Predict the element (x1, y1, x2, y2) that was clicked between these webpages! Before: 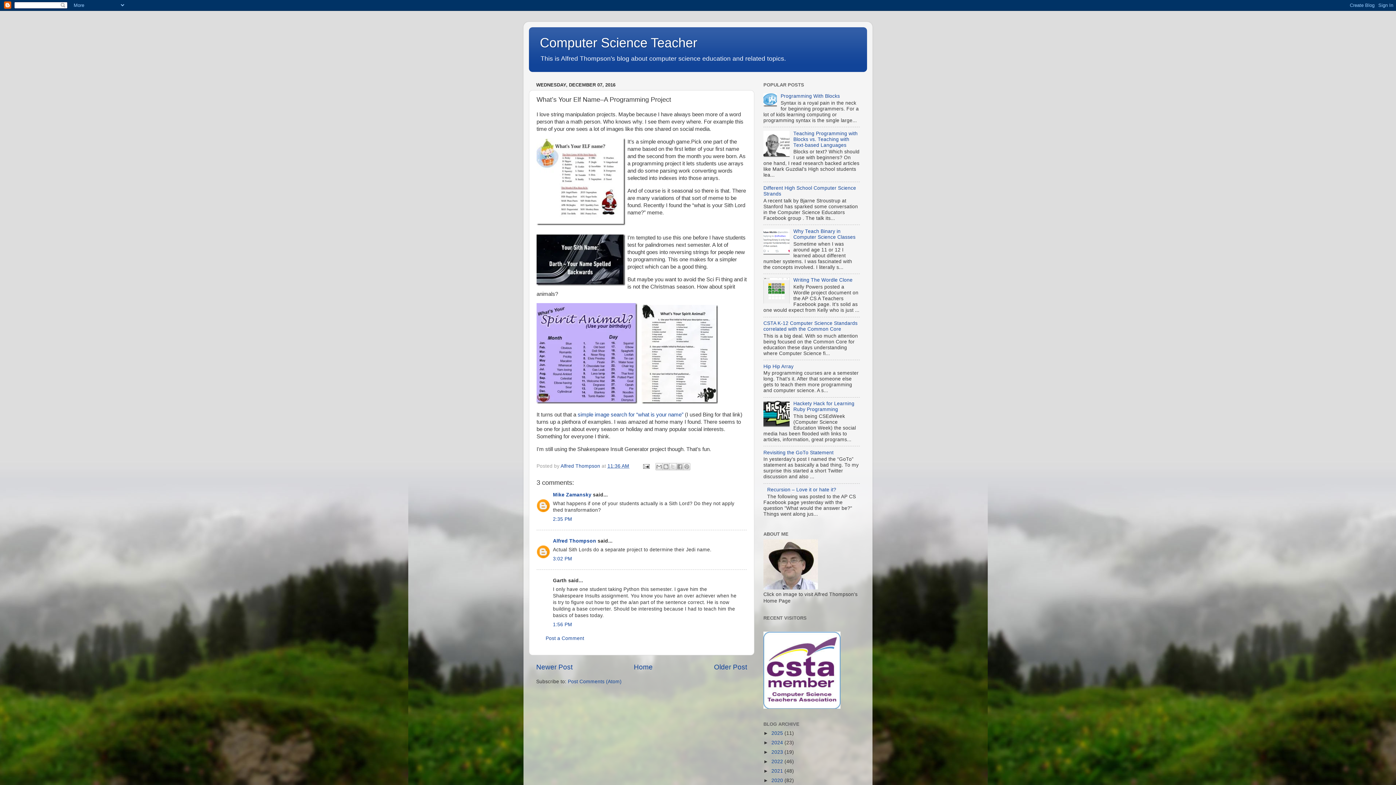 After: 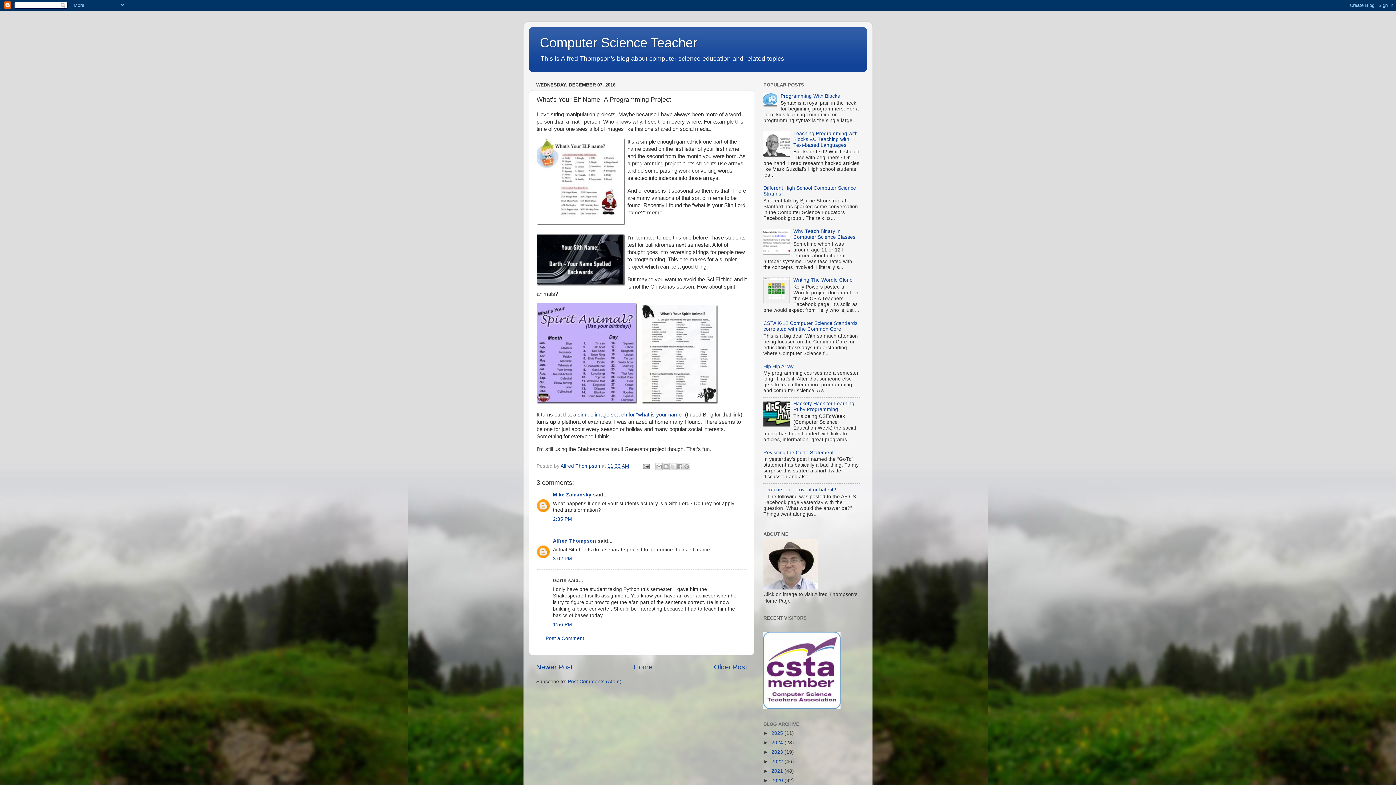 Action: bbox: (763, 299, 791, 304)